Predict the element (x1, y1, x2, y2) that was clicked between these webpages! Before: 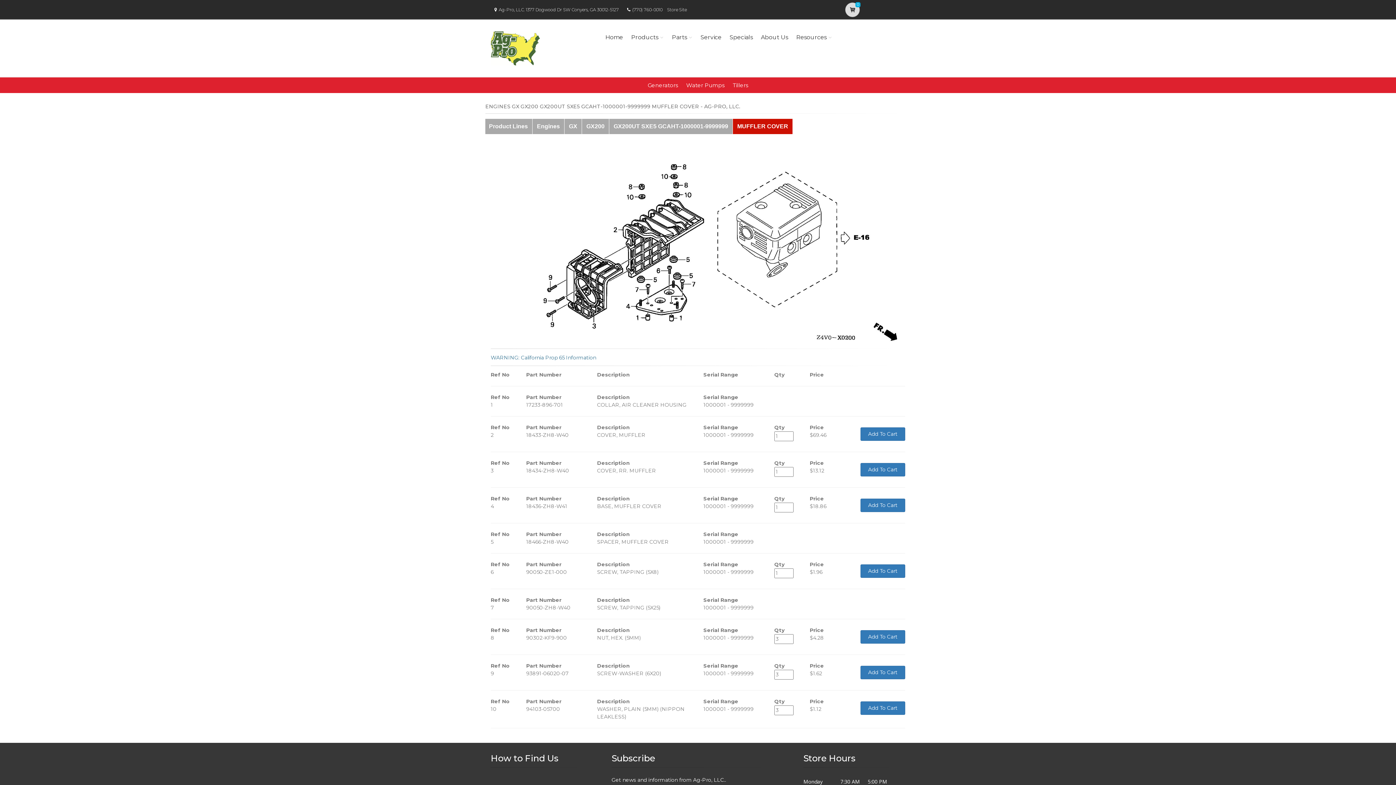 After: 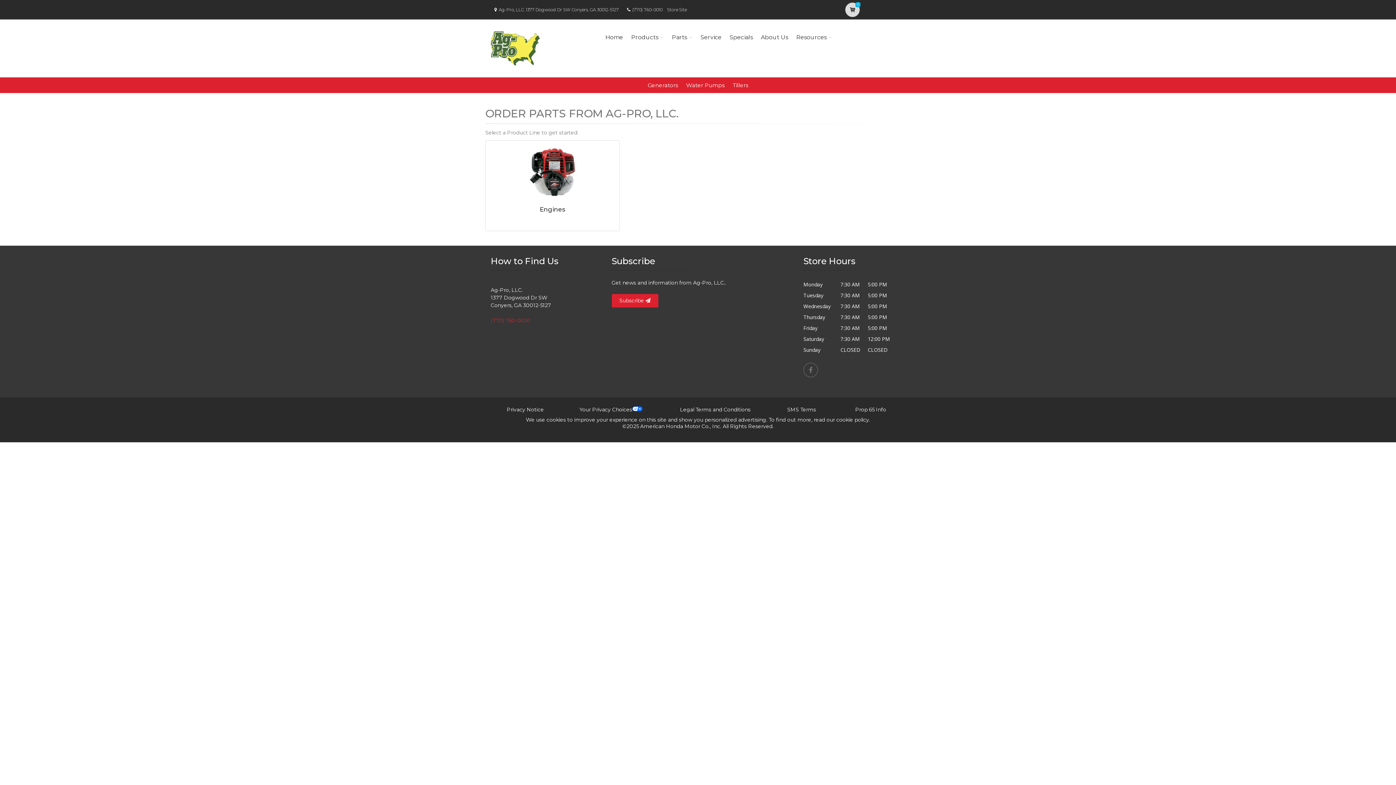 Action: bbox: (485, 118, 532, 134) label: Product Lines